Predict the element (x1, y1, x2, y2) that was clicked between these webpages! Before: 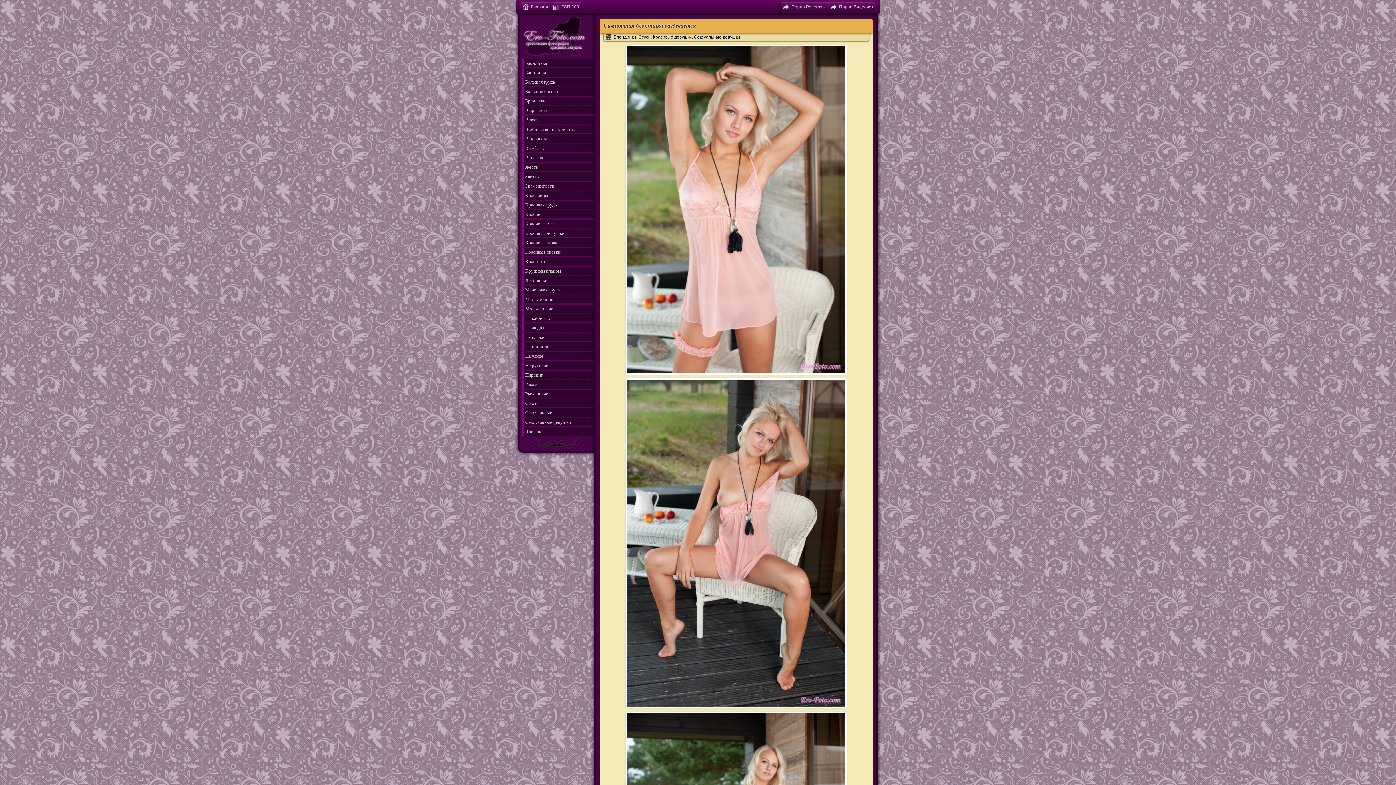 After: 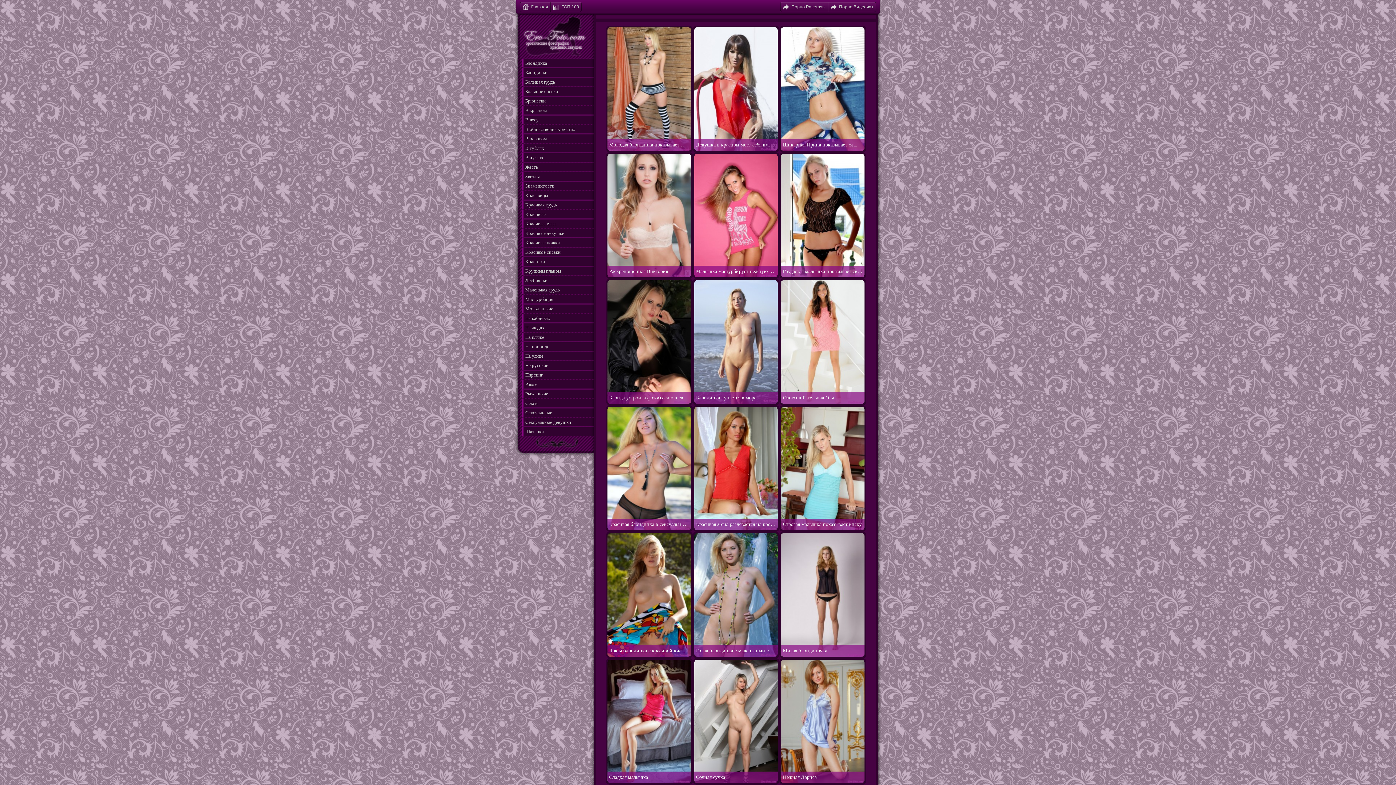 Action: label: Сексуальные девушки bbox: (522, 417, 597, 426)